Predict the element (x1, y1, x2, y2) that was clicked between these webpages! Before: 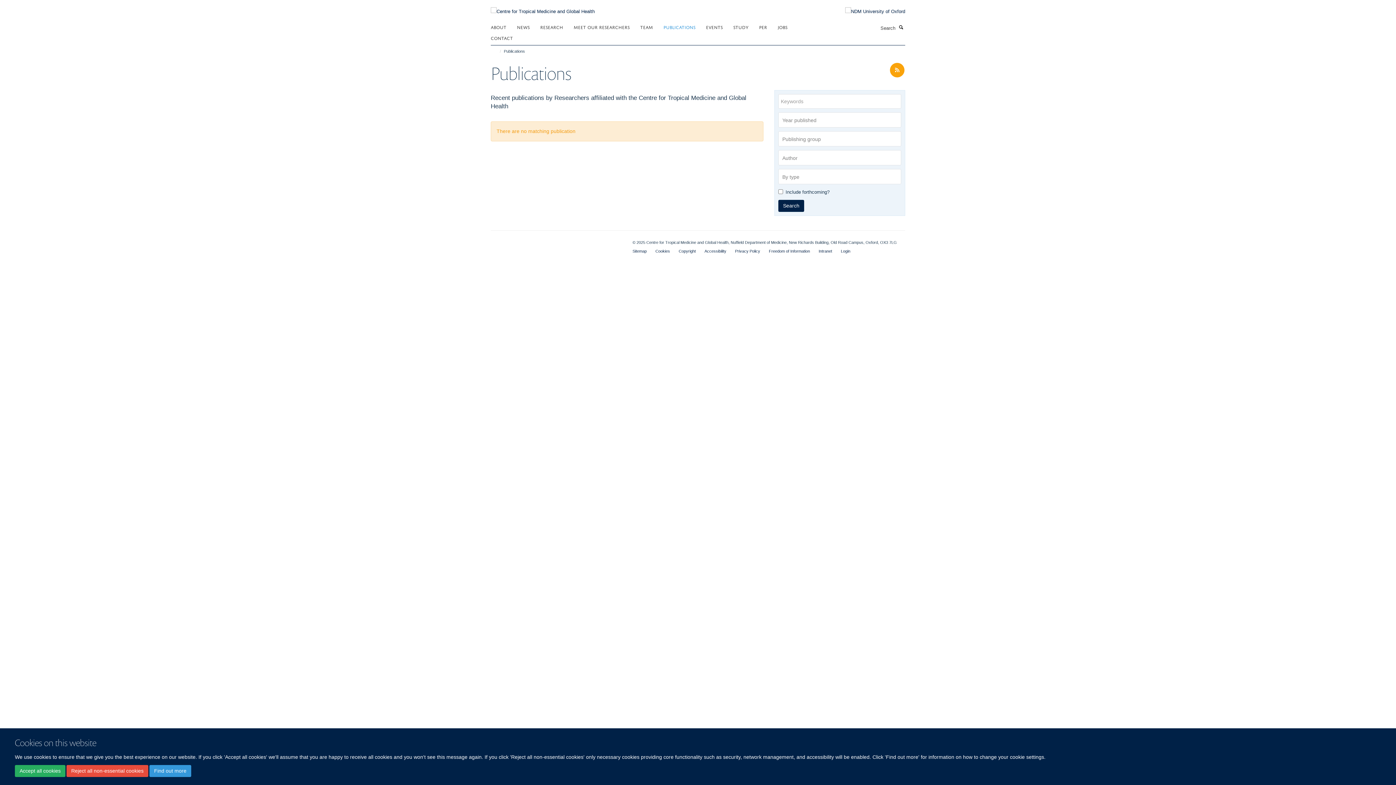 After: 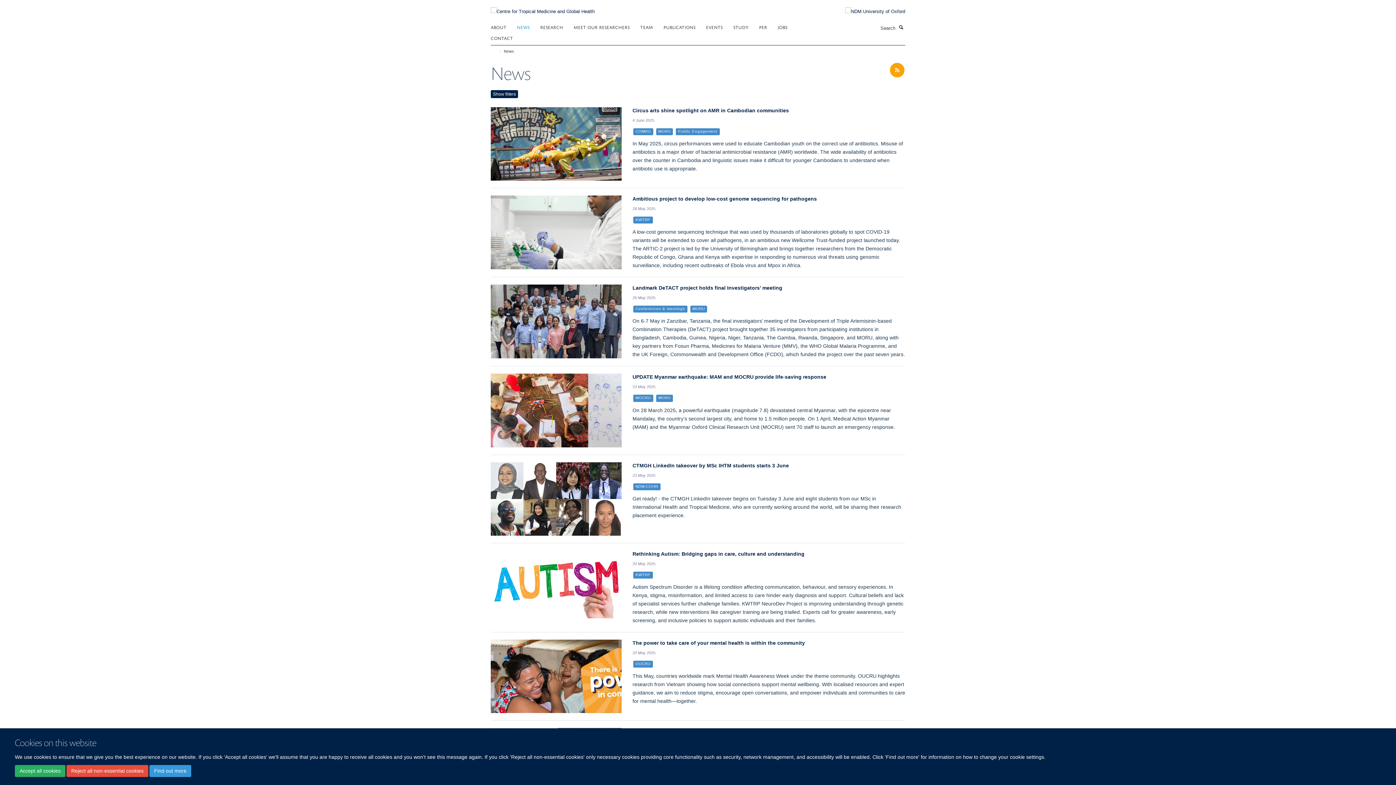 Action: bbox: (517, 21, 538, 32) label: NEWS